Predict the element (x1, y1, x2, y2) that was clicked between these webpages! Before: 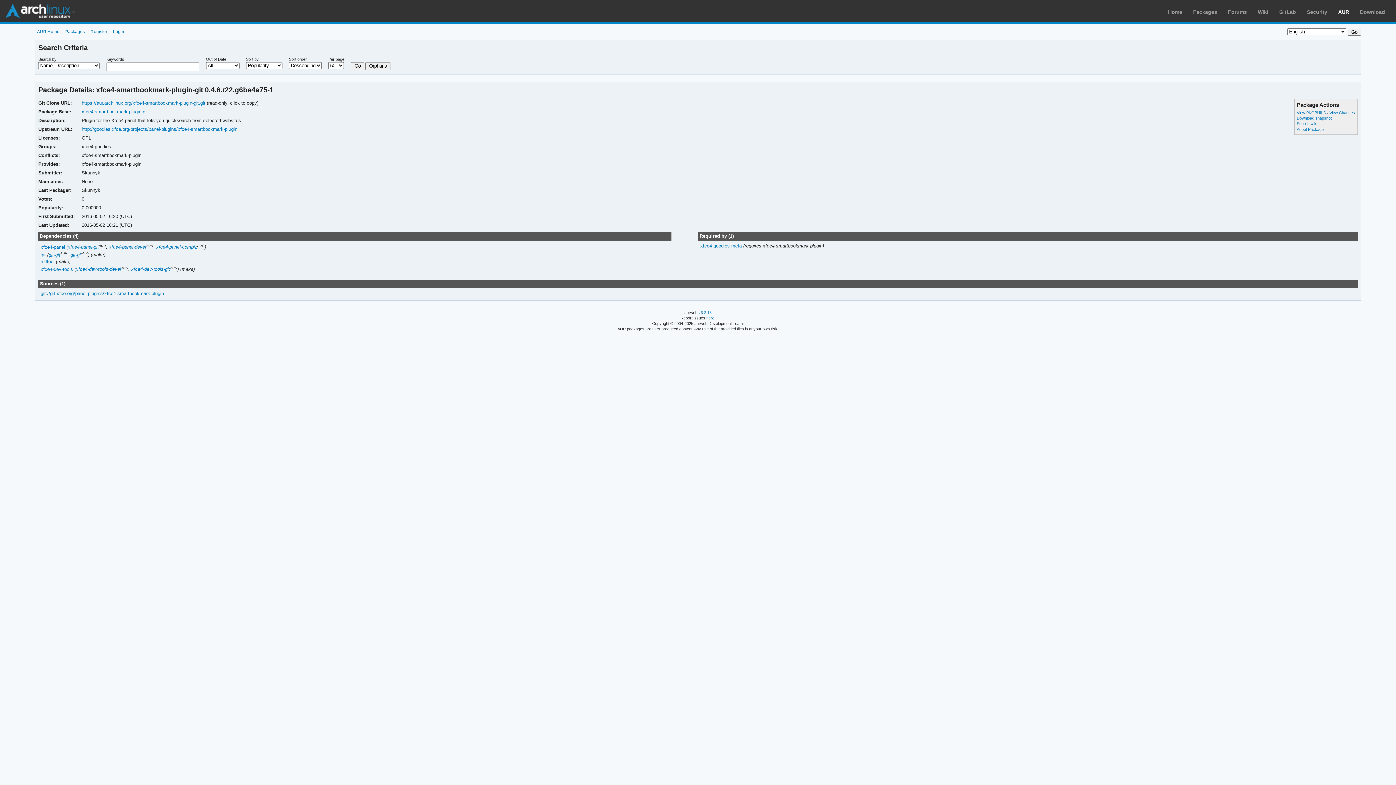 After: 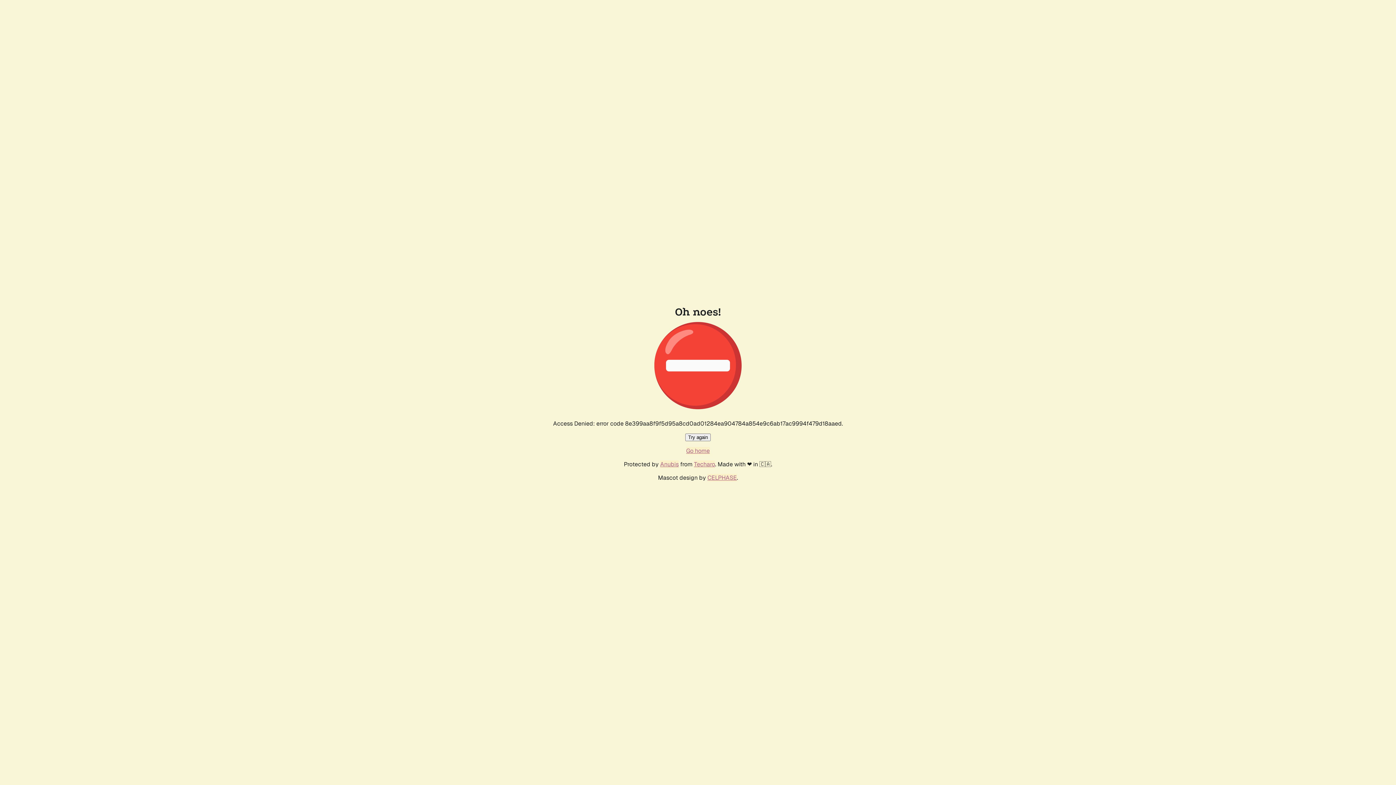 Action: label: Wiki bbox: (1258, 9, 1268, 14)